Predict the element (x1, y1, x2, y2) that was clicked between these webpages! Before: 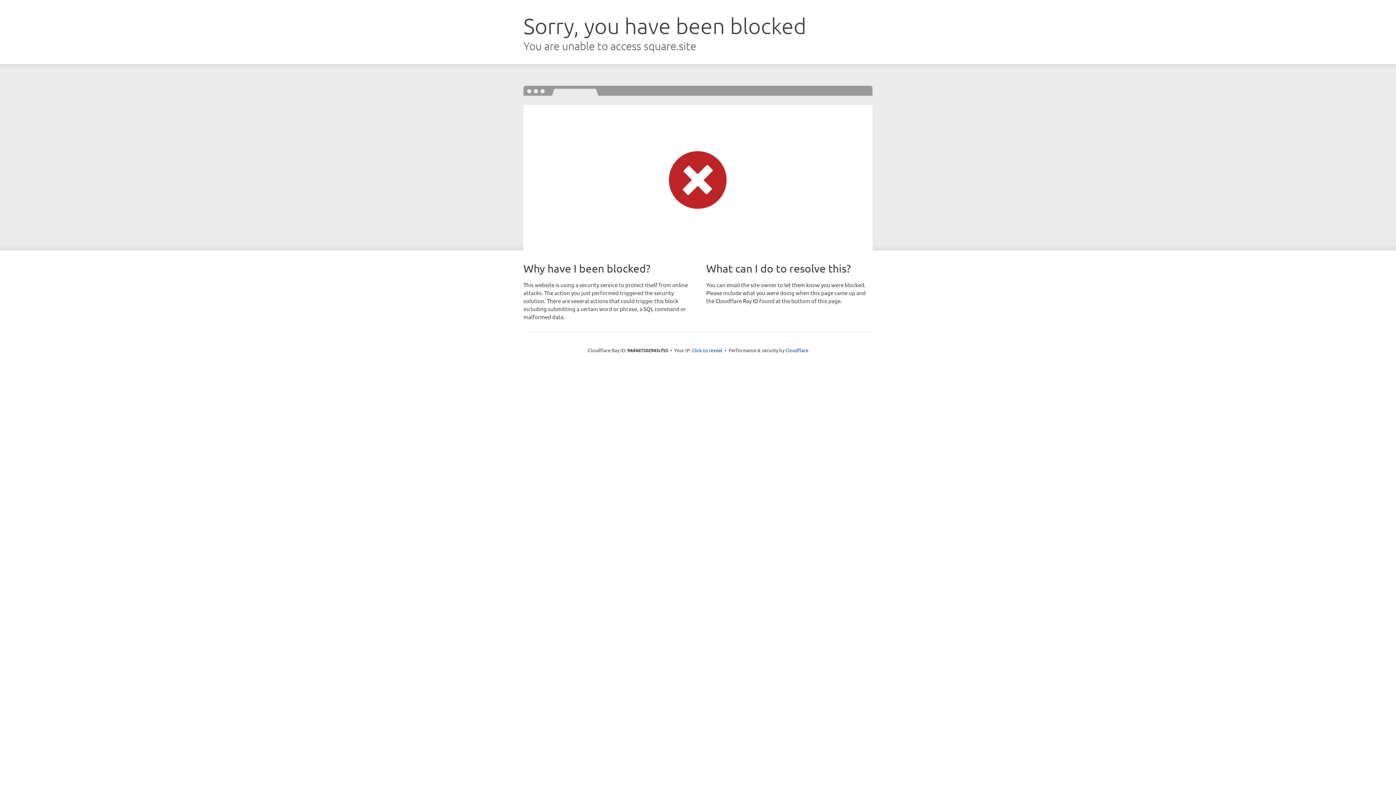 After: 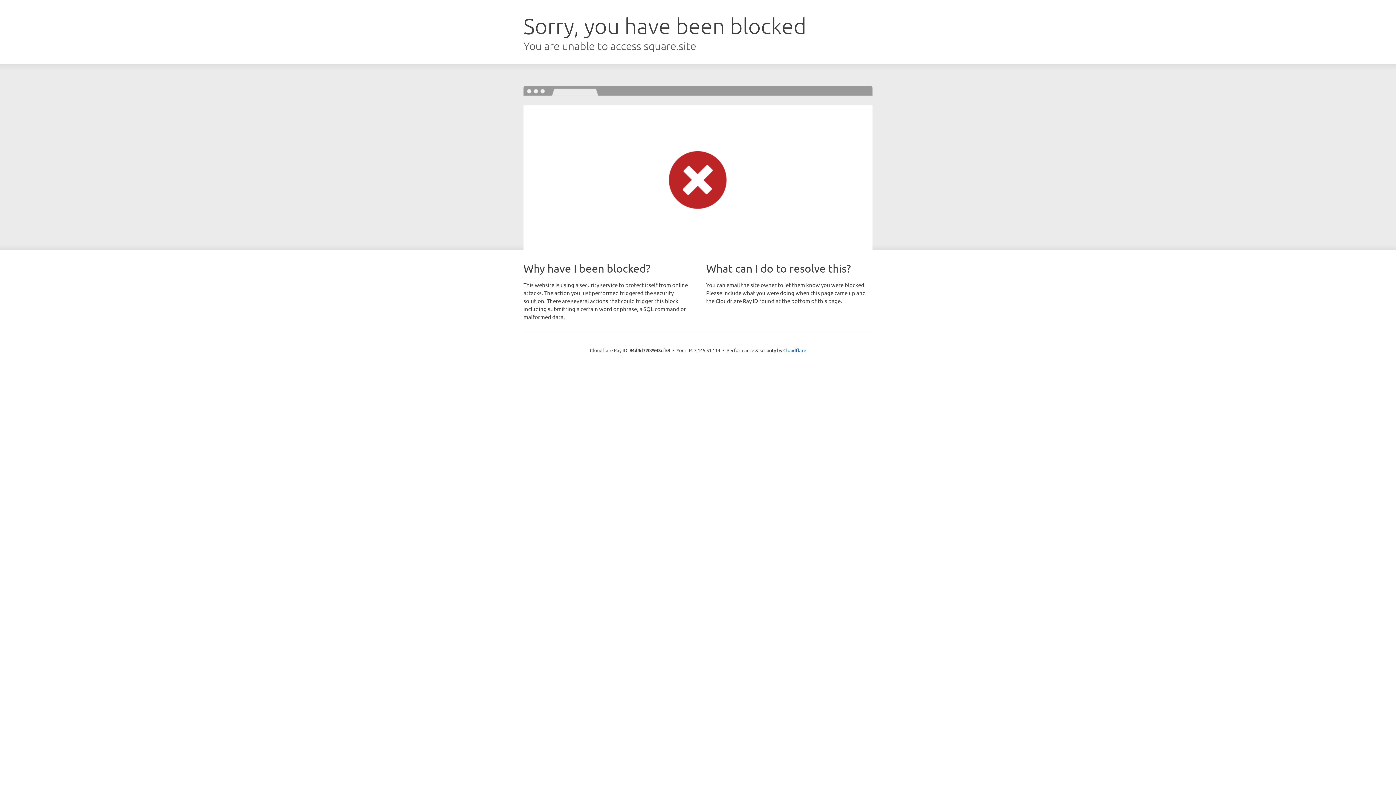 Action: bbox: (692, 346, 722, 353) label: Click to reveal